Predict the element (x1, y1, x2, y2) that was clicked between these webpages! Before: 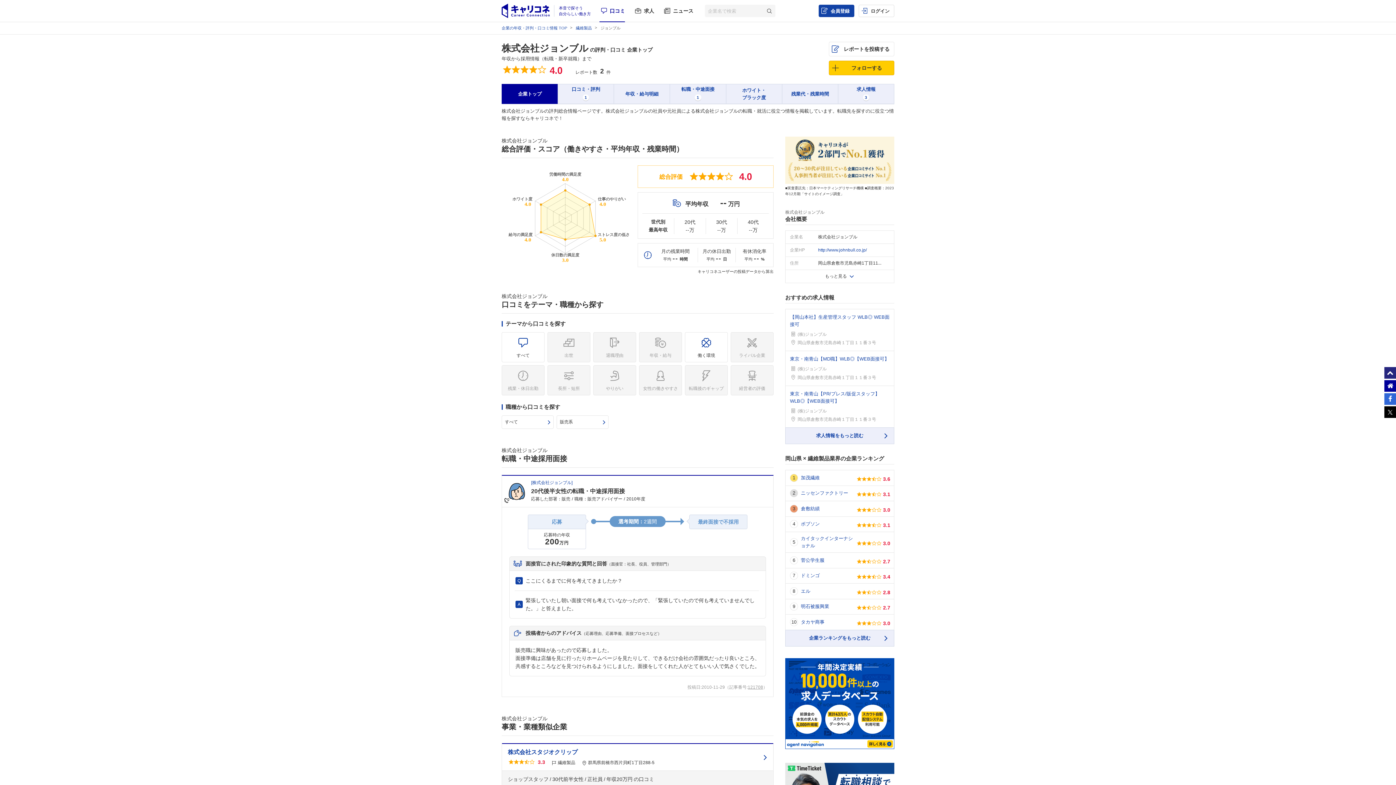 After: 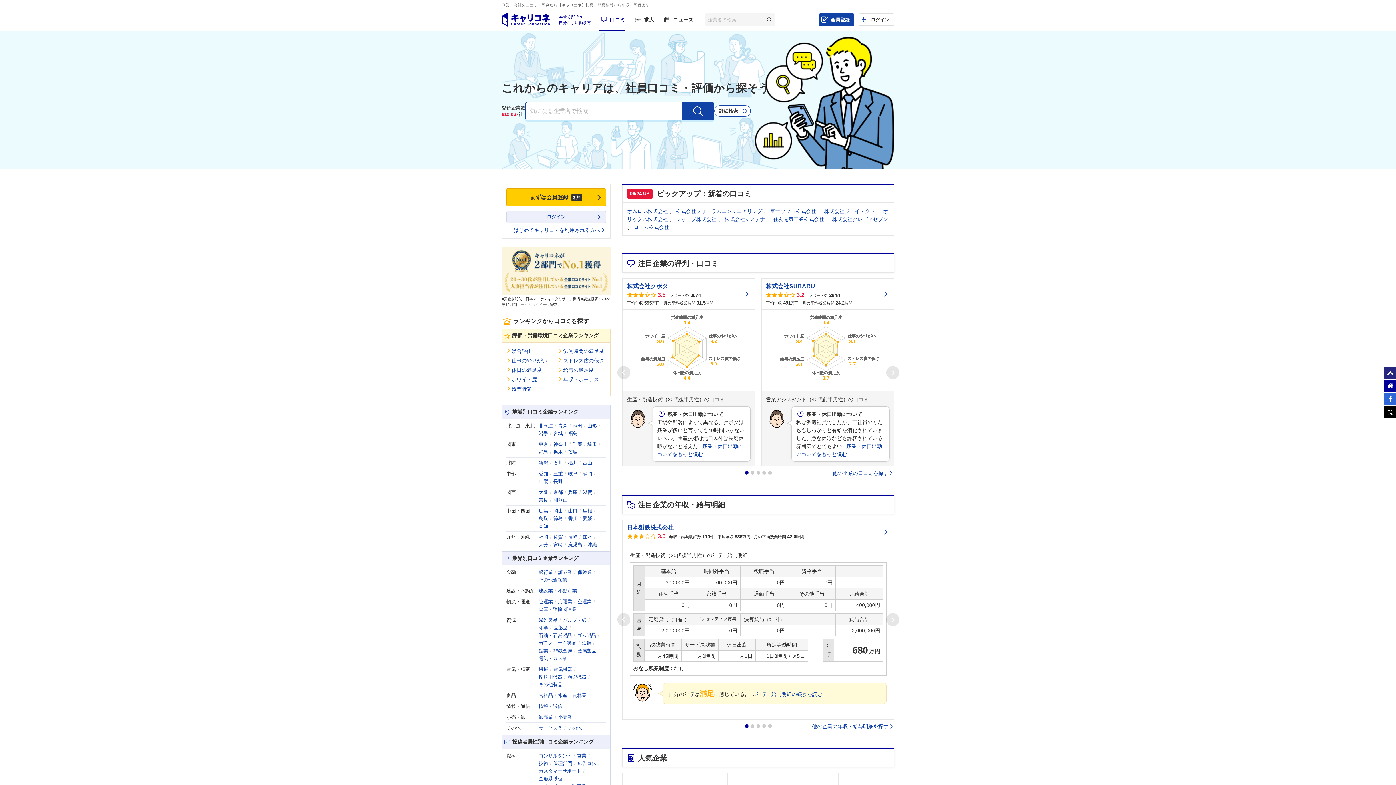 Action: bbox: (501, 25, 568, 30) label: 企業の年収・評判・口コミ情報 TOP 